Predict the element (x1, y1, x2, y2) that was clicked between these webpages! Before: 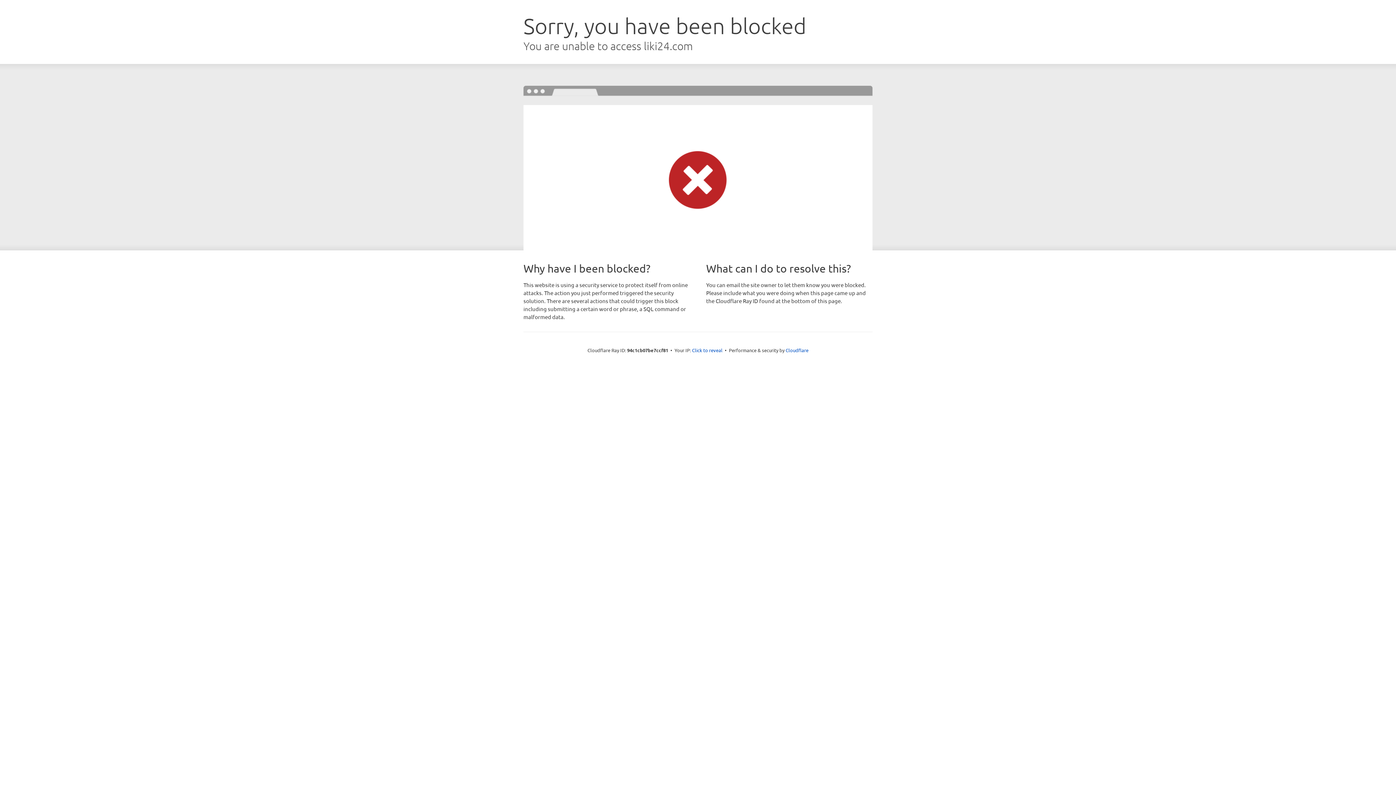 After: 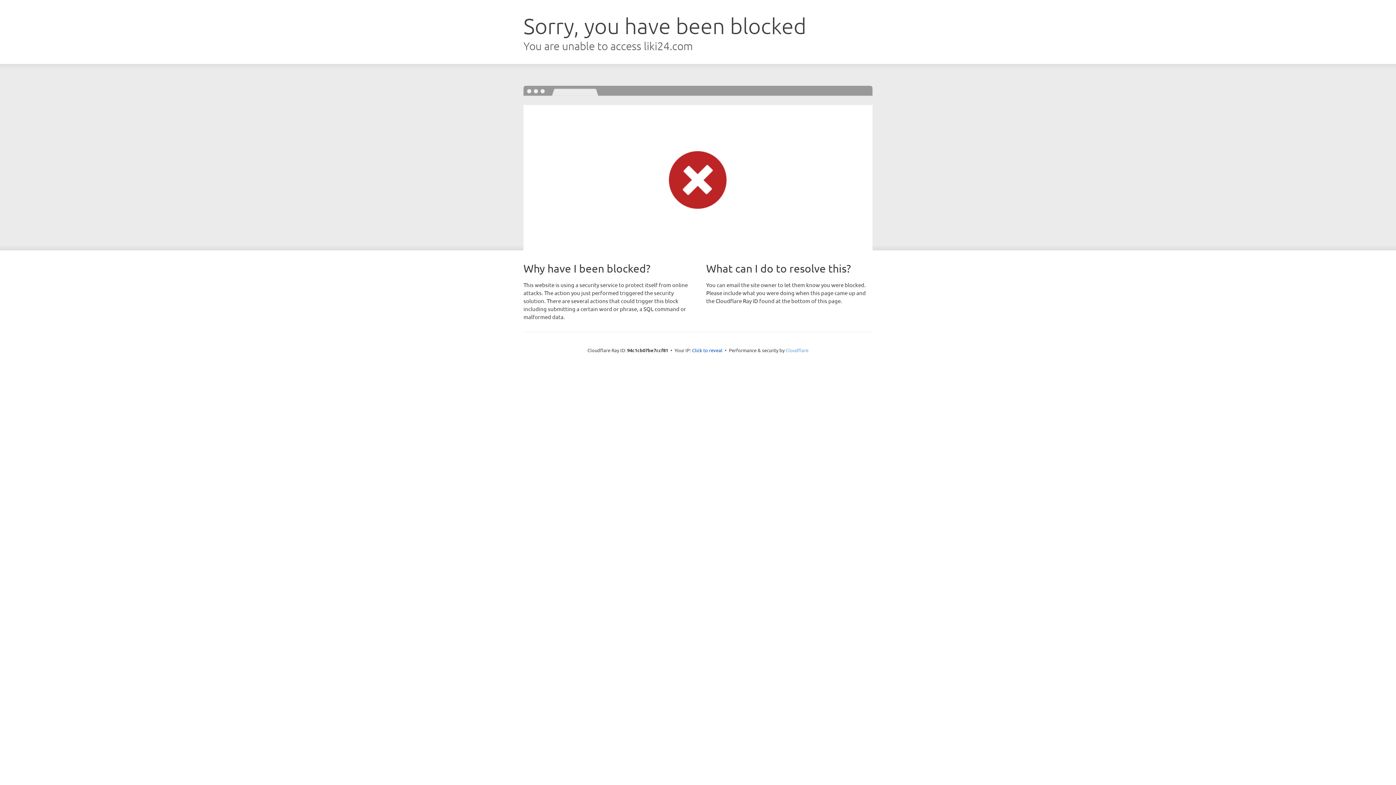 Action: label: Cloudflare bbox: (785, 347, 808, 353)